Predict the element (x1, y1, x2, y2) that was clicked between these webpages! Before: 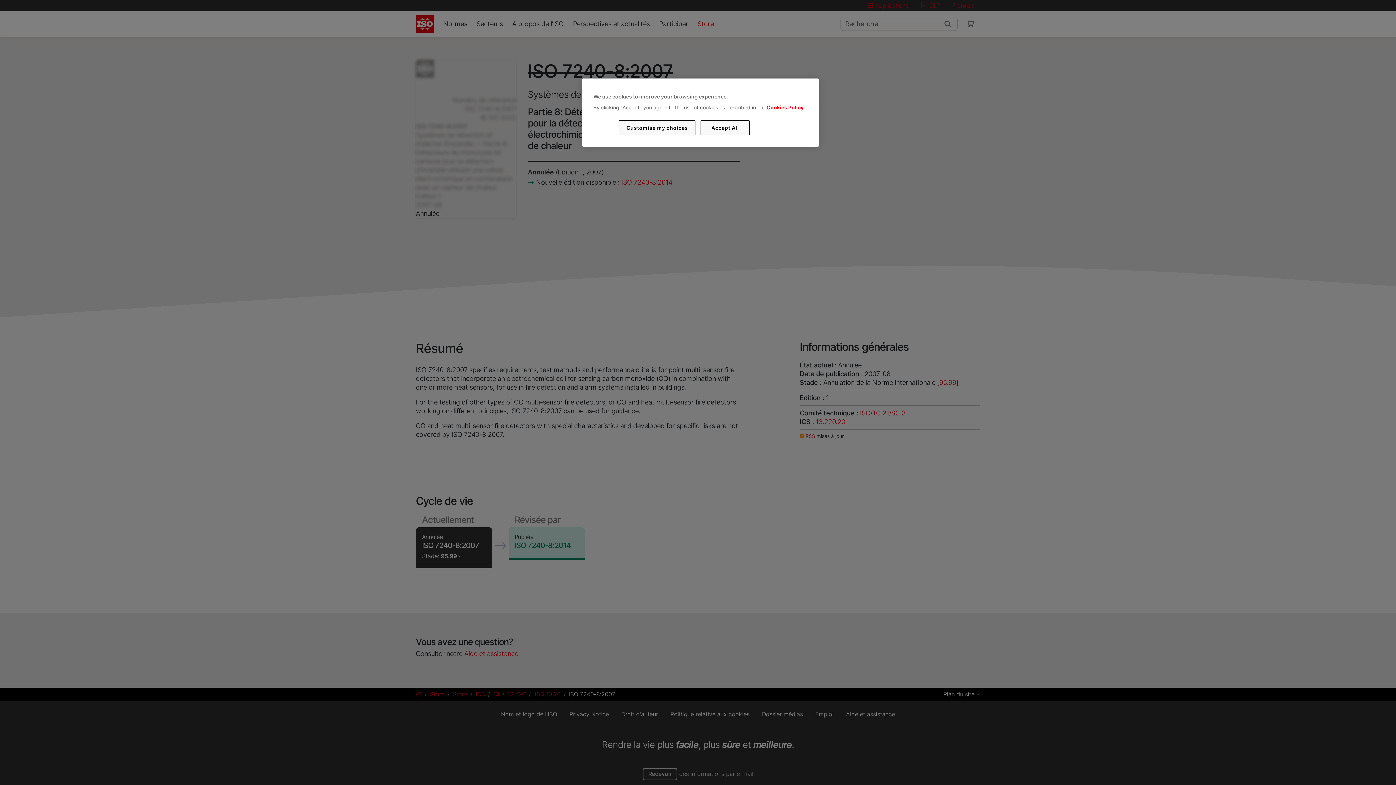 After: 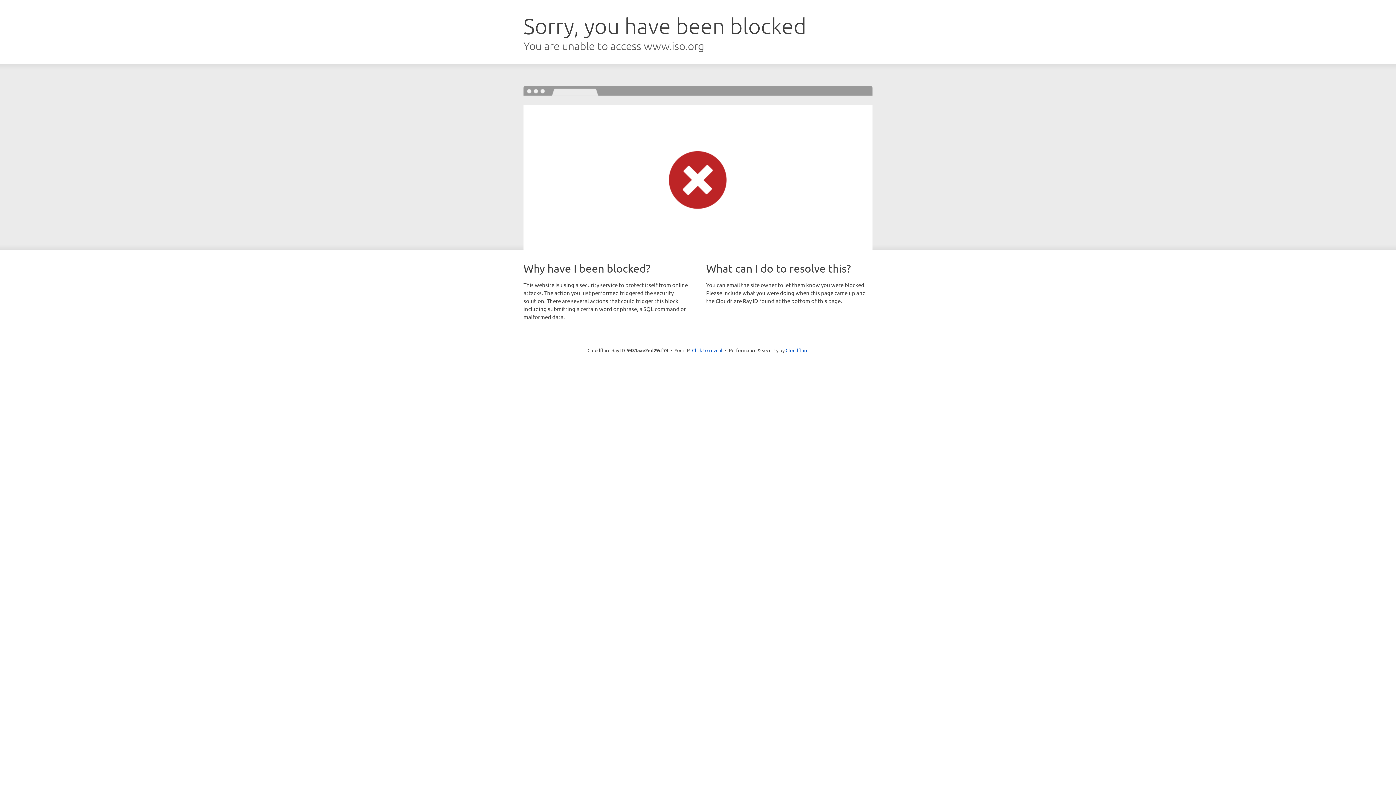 Action: bbox: (766, 104, 803, 110) label: Cookies Policy